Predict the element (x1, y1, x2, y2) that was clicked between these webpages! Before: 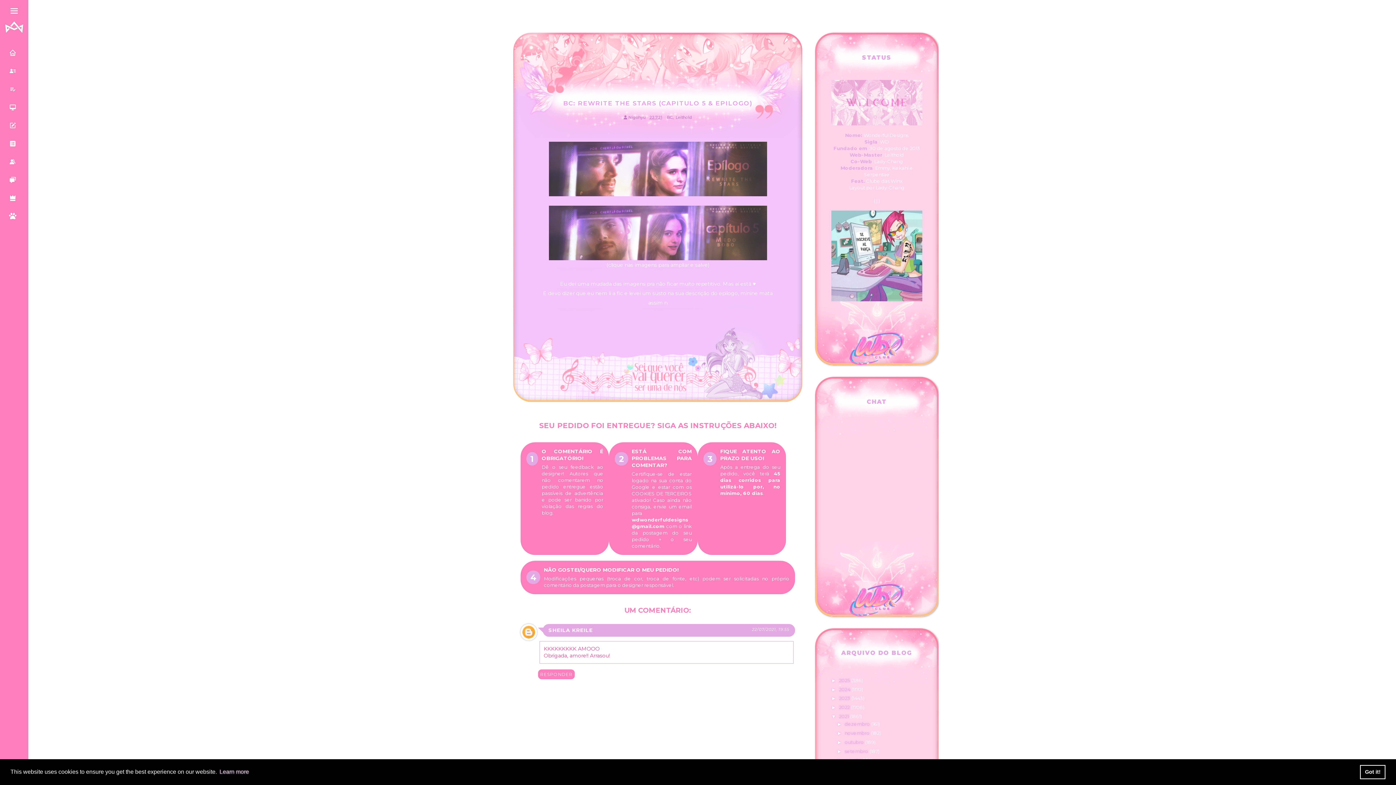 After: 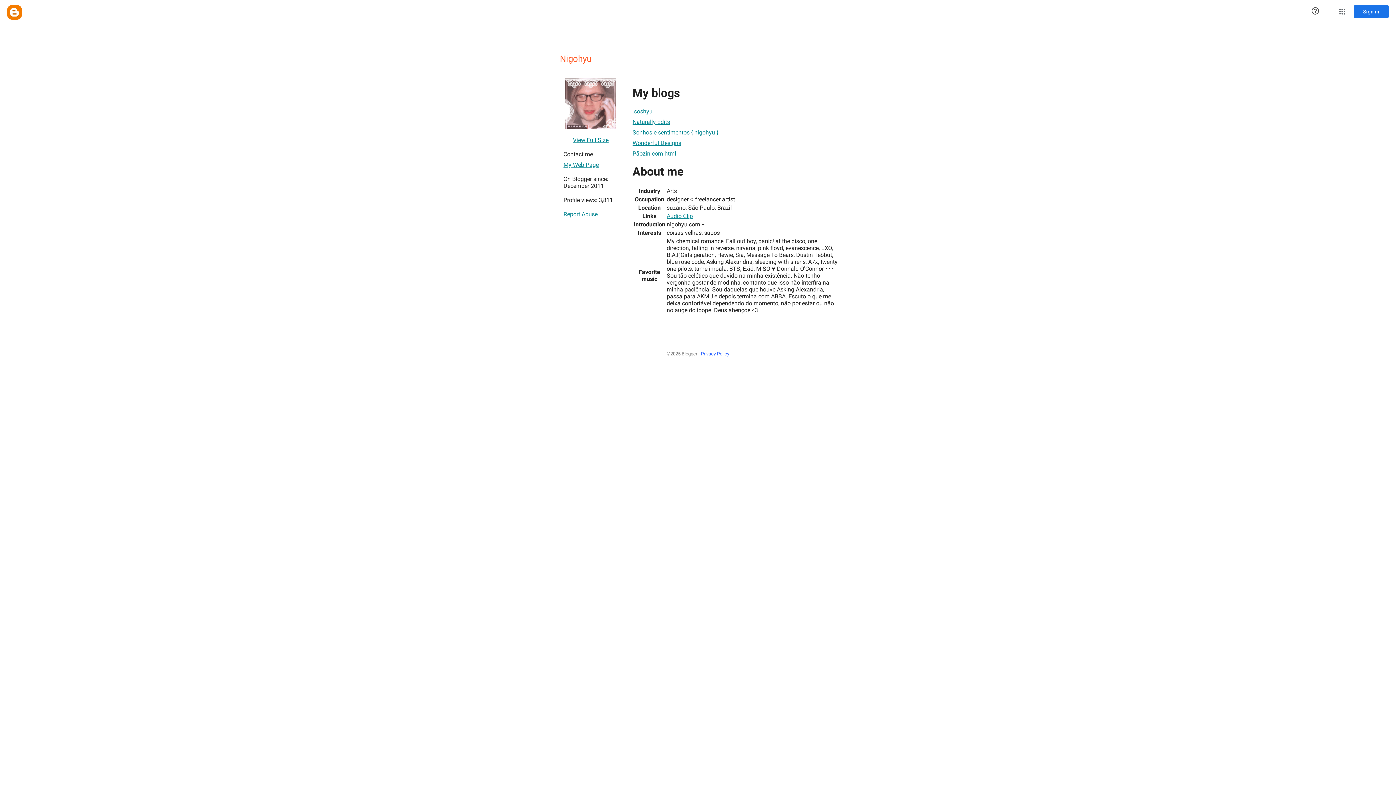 Action: label: Nigohyu  bbox: (628, 114, 646, 120)